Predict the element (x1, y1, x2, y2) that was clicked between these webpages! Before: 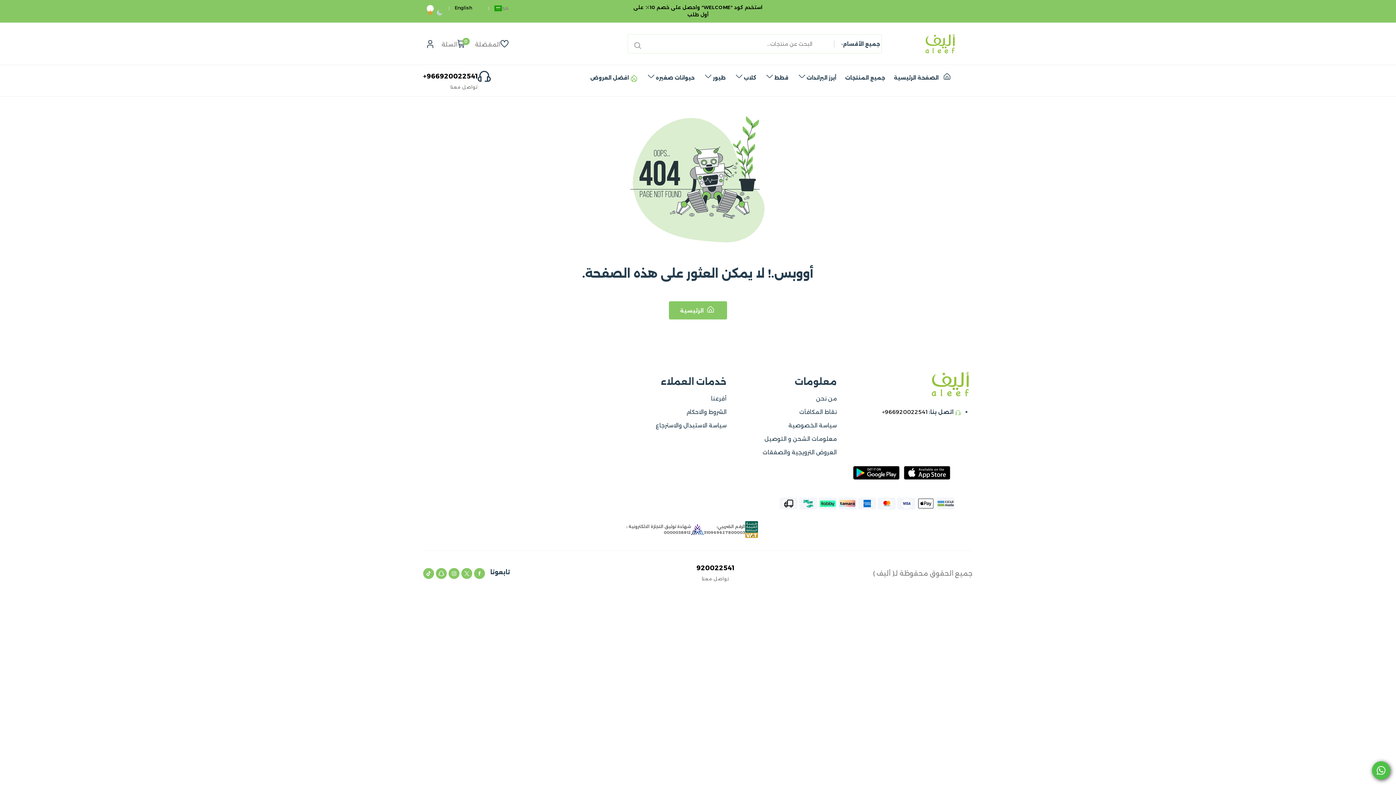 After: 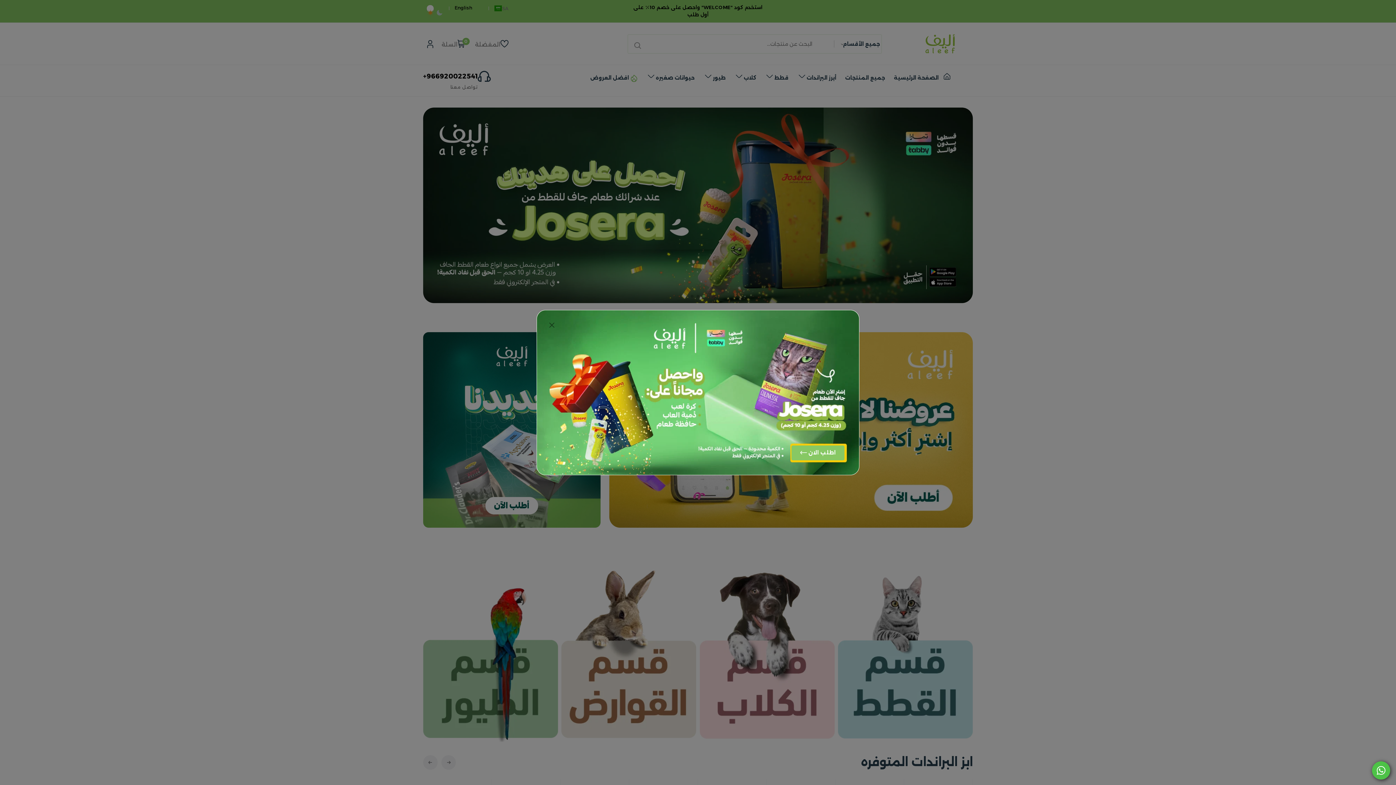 Action: label:  الرئيسية bbox: (669, 301, 727, 319)